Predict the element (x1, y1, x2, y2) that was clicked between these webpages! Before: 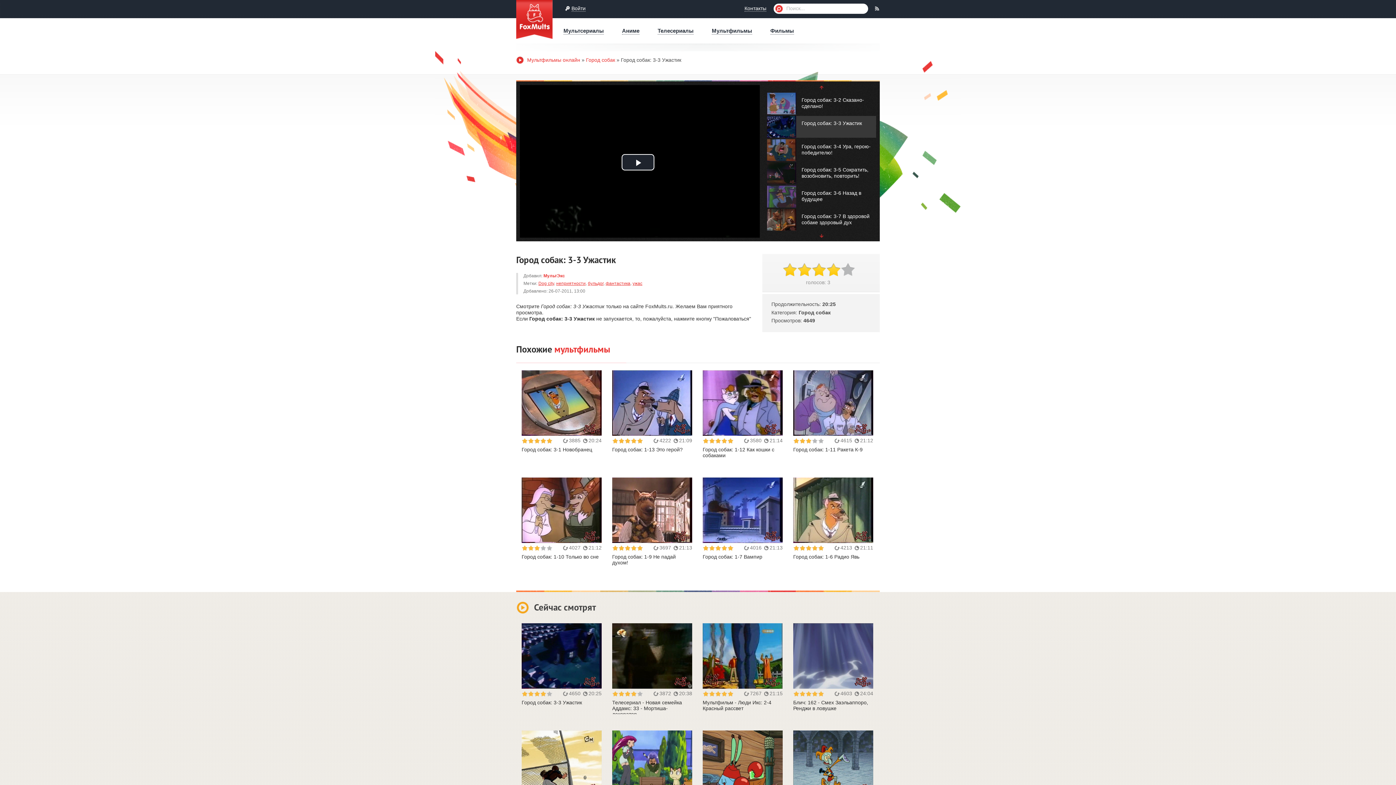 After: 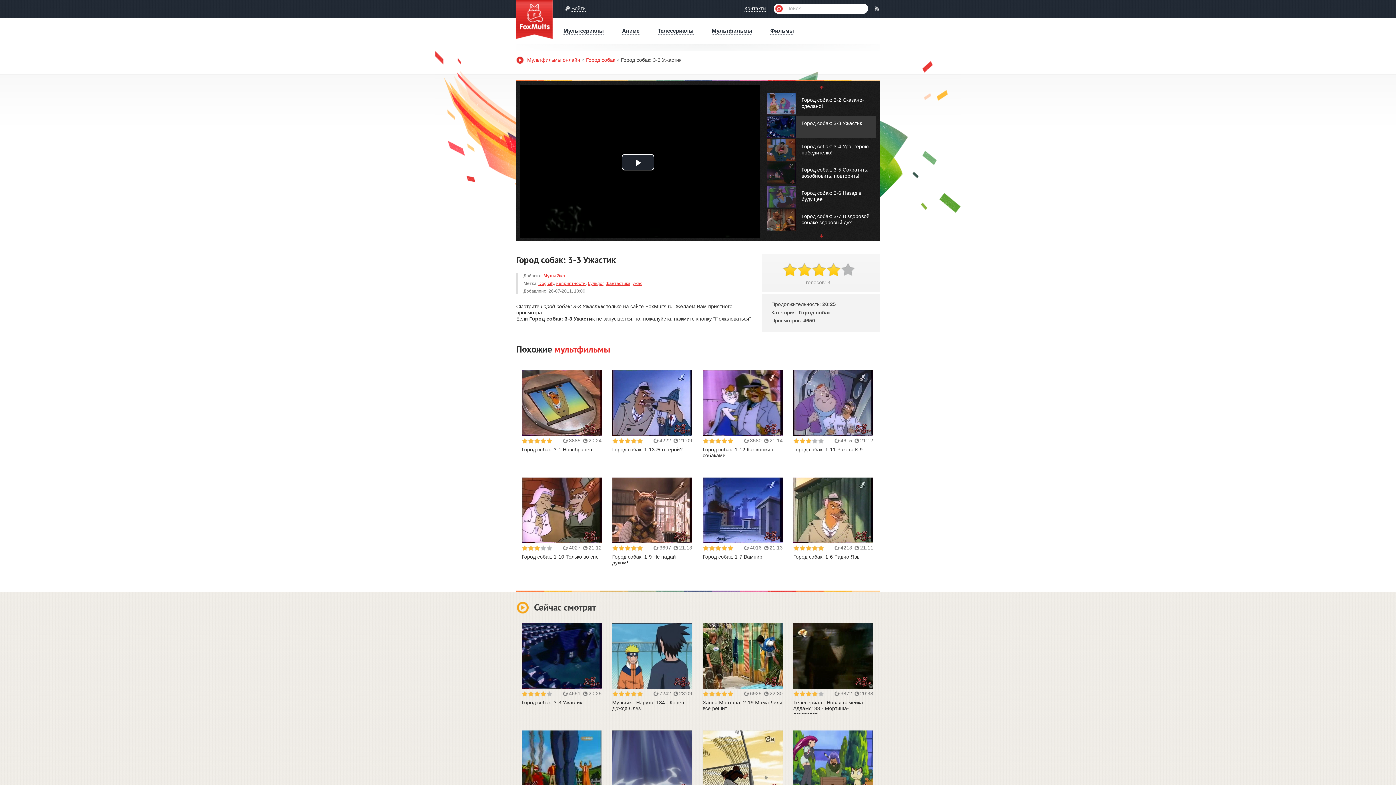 Action: bbox: (801, 116, 876, 133) label: Город собак: 3-3 Ужастик